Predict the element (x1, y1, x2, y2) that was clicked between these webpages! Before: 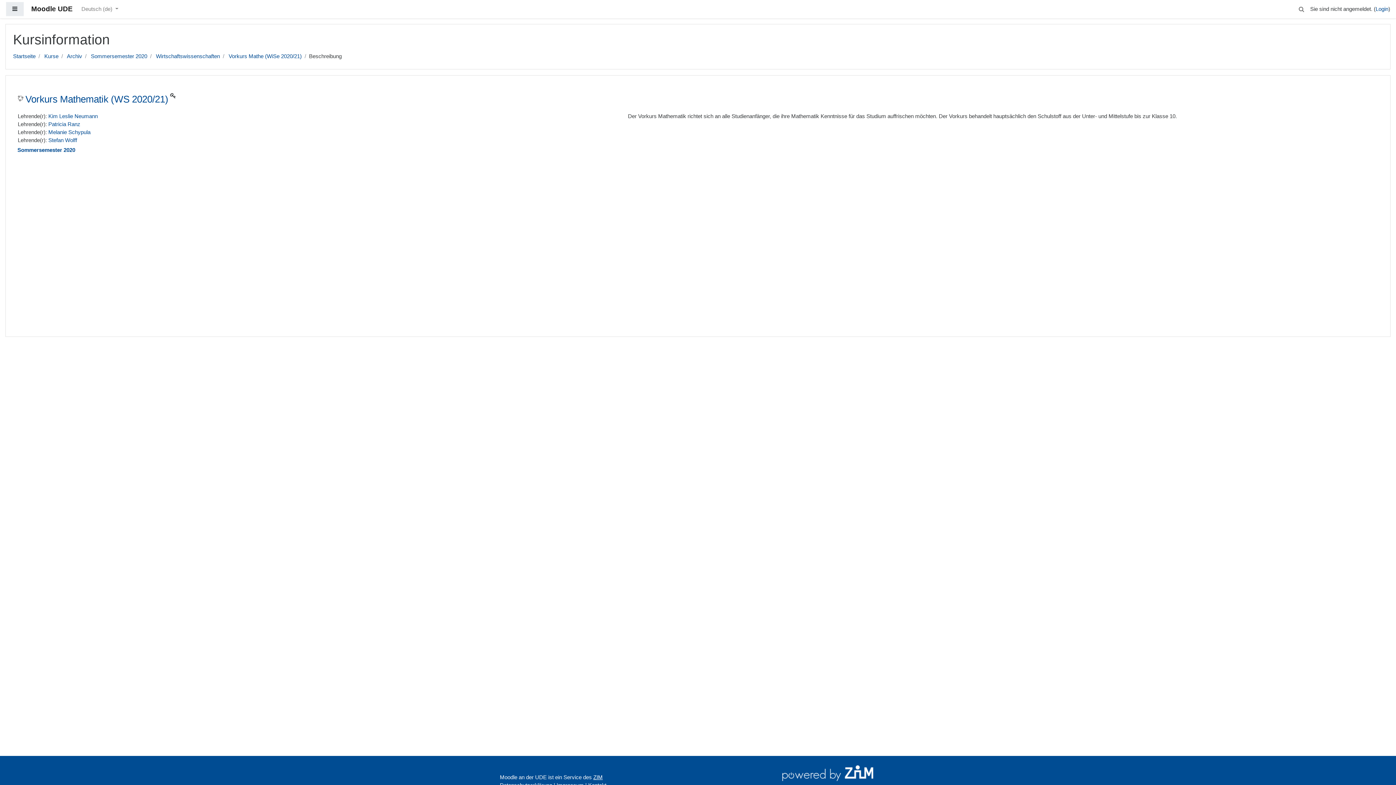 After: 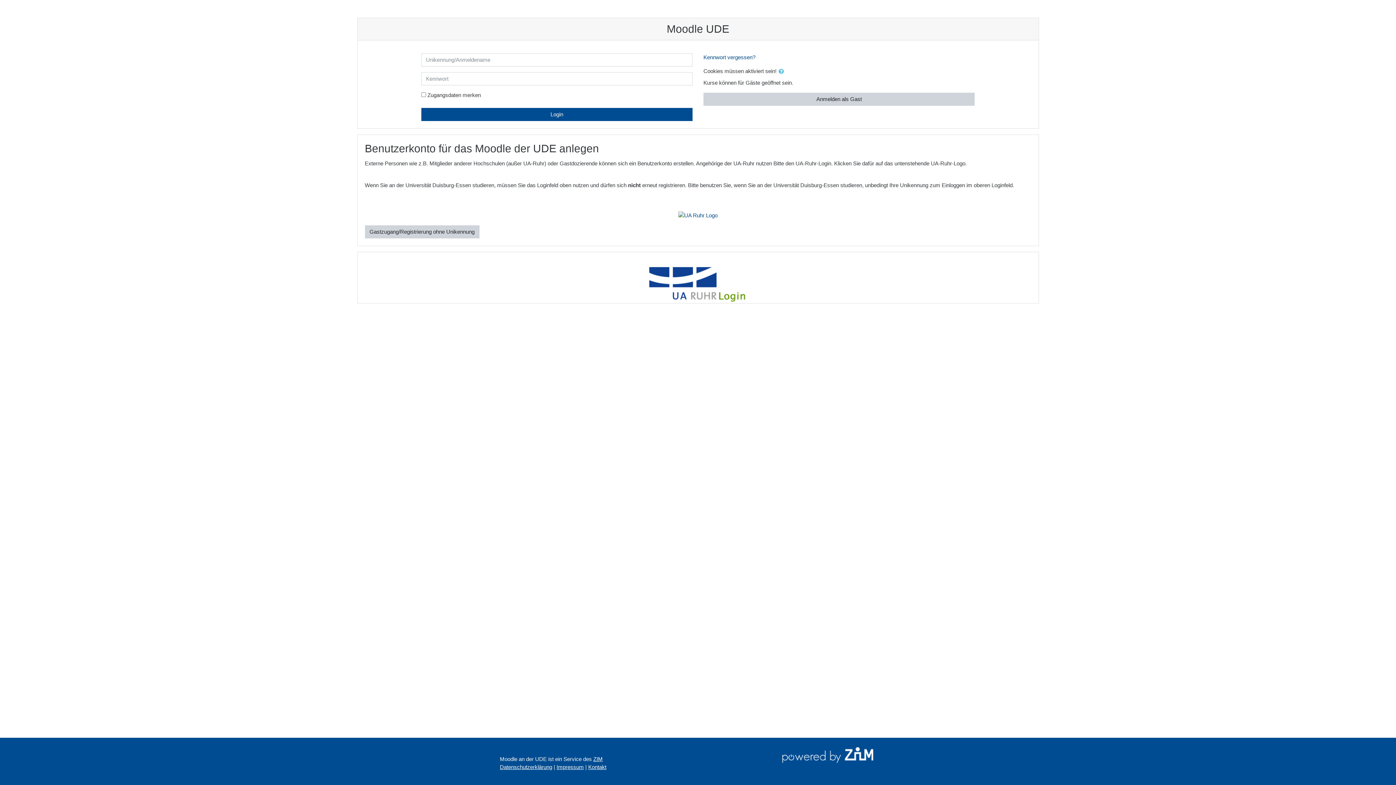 Action: label: Stefan Wolff bbox: (48, 137, 77, 143)